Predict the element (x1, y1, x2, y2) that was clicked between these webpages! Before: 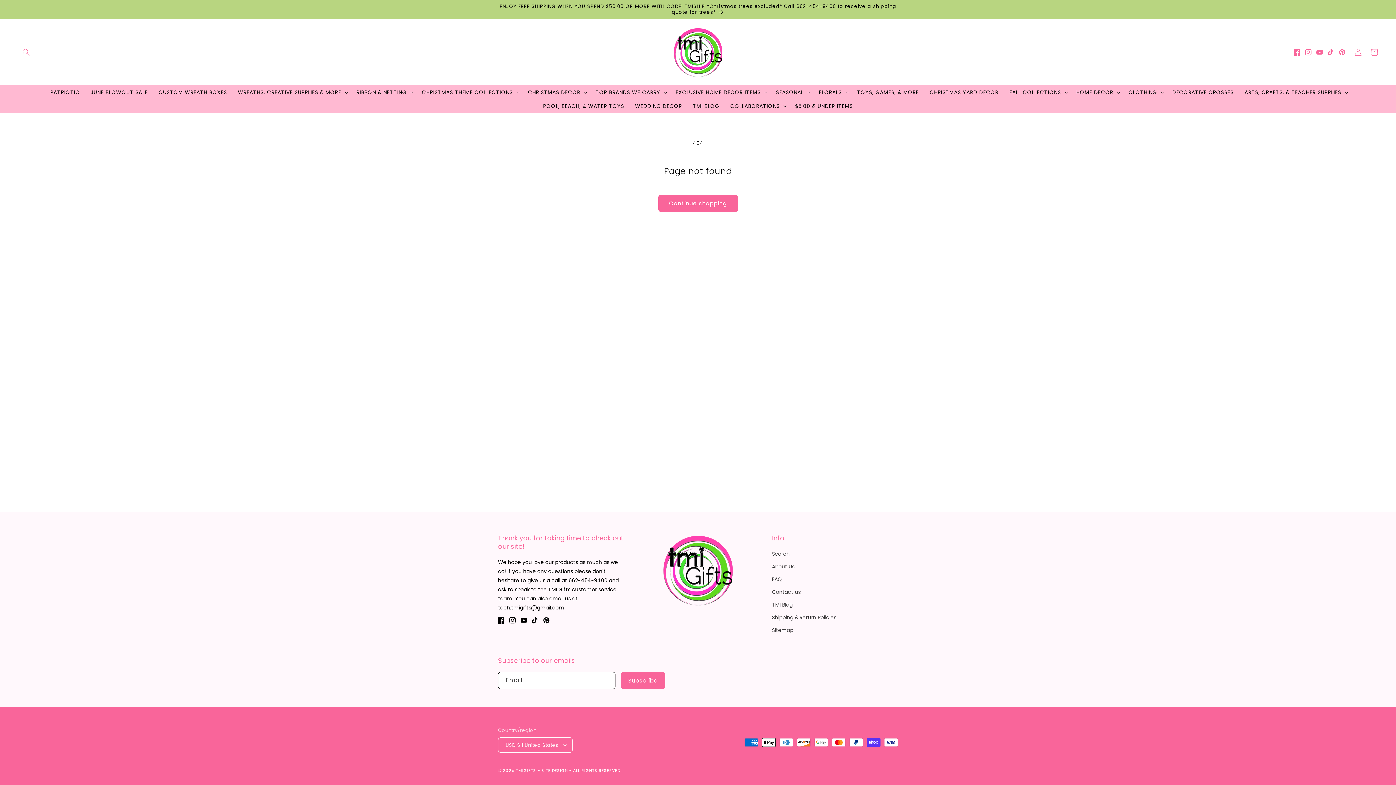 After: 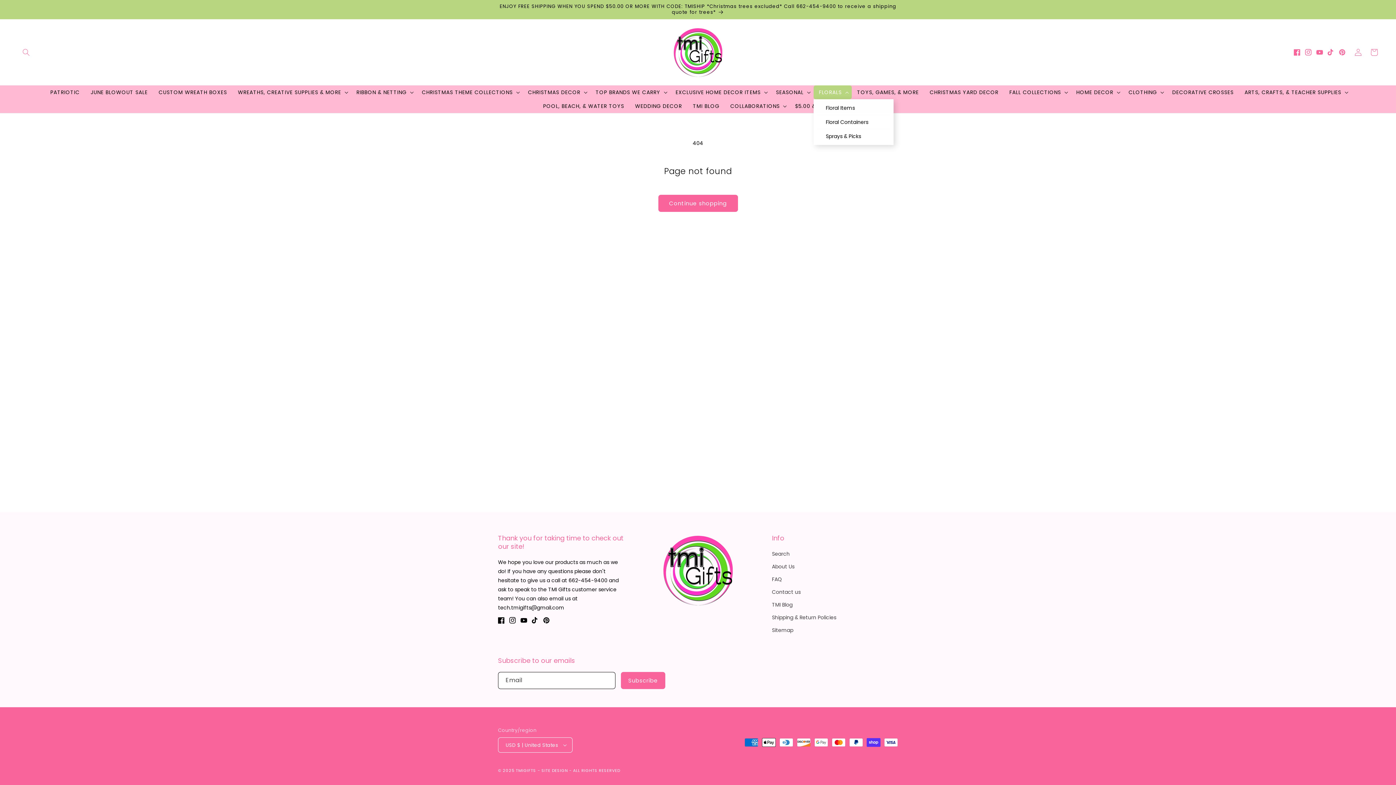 Action: label: FLORALS bbox: (813, 85, 851, 99)